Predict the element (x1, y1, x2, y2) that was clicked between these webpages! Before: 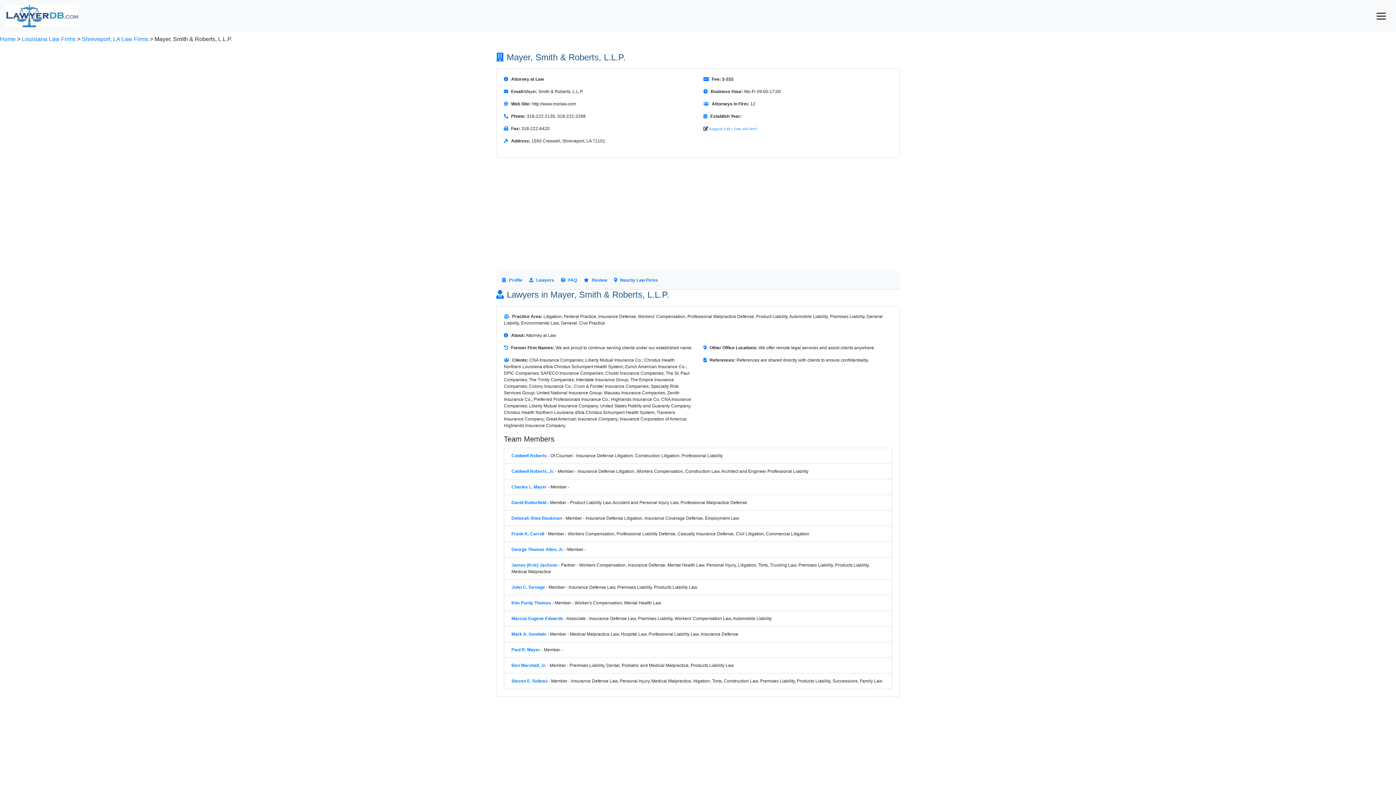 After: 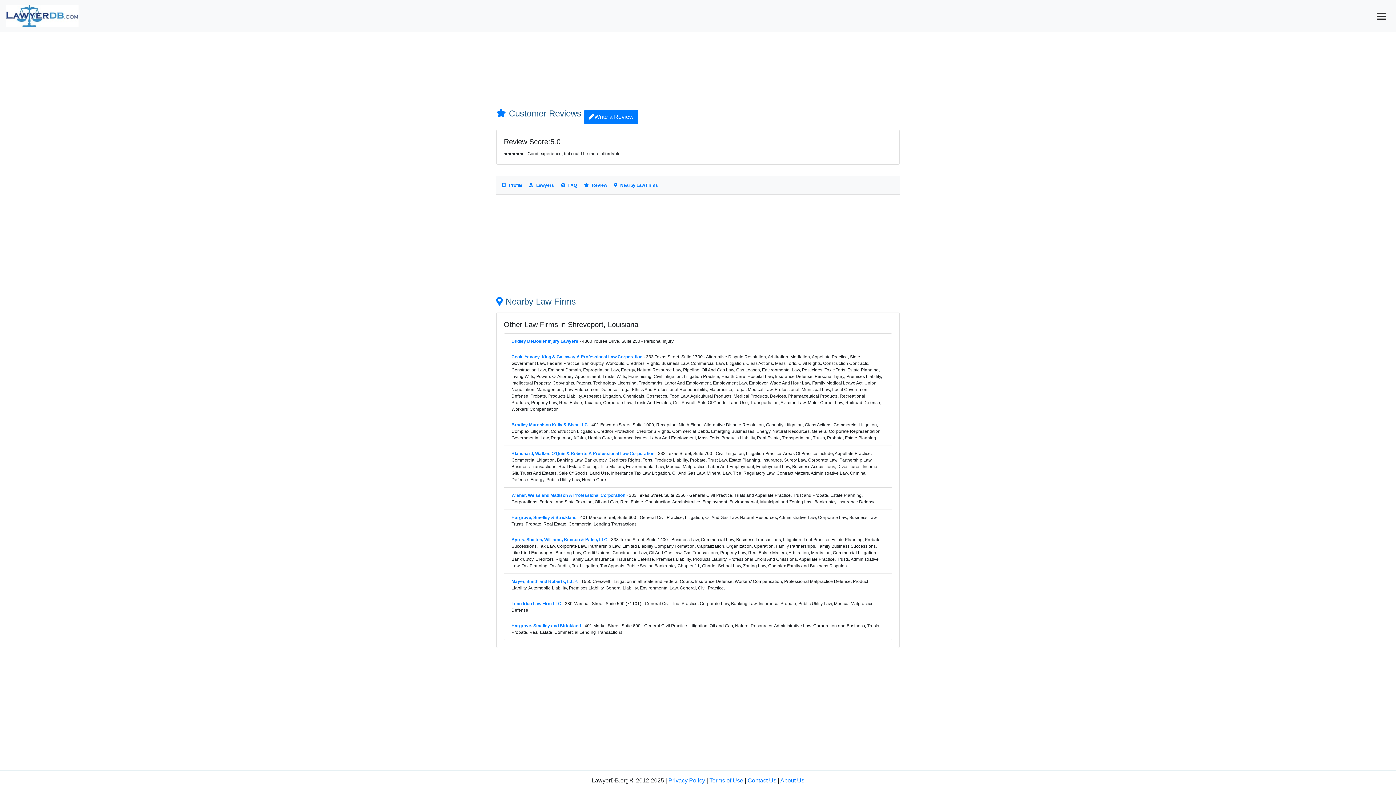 Action: label: Review bbox: (584, 277, 607, 282)